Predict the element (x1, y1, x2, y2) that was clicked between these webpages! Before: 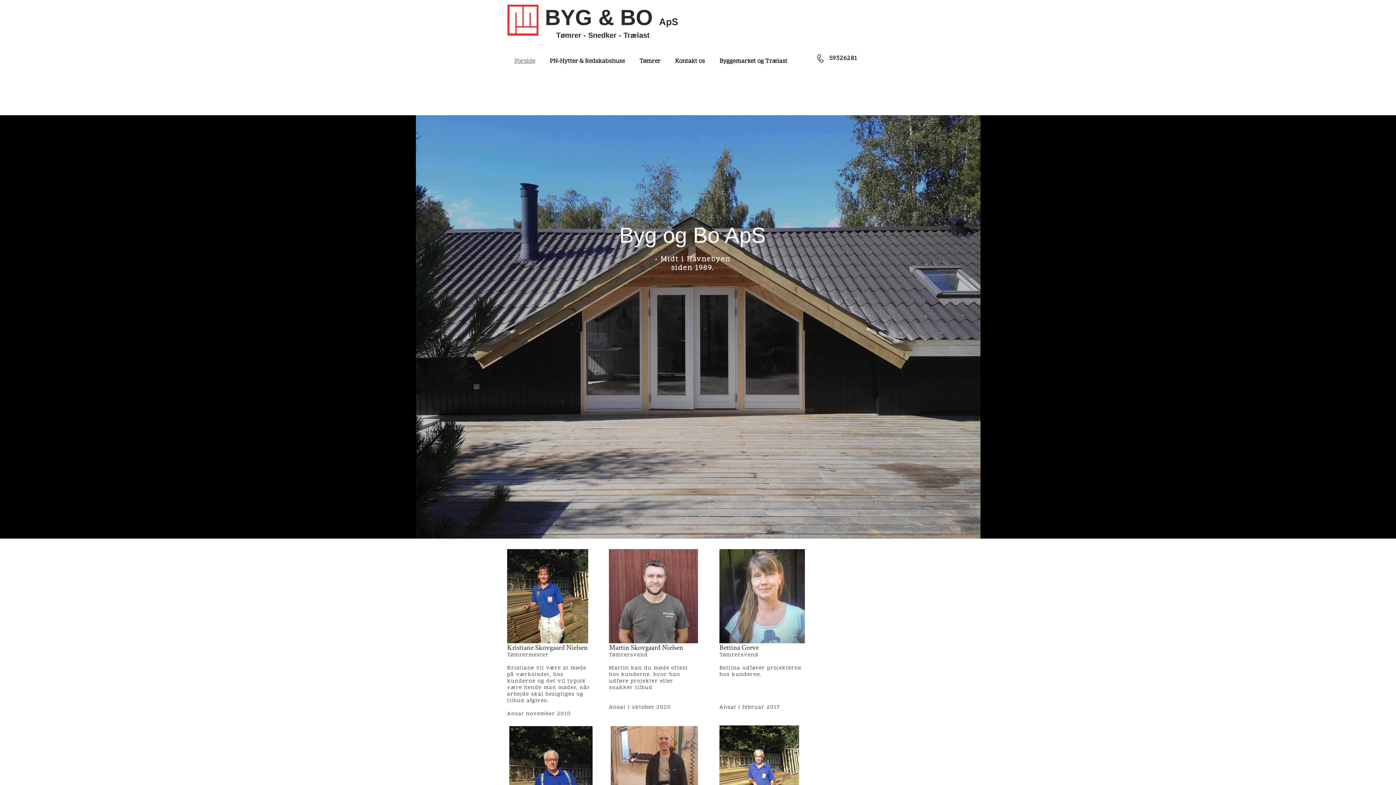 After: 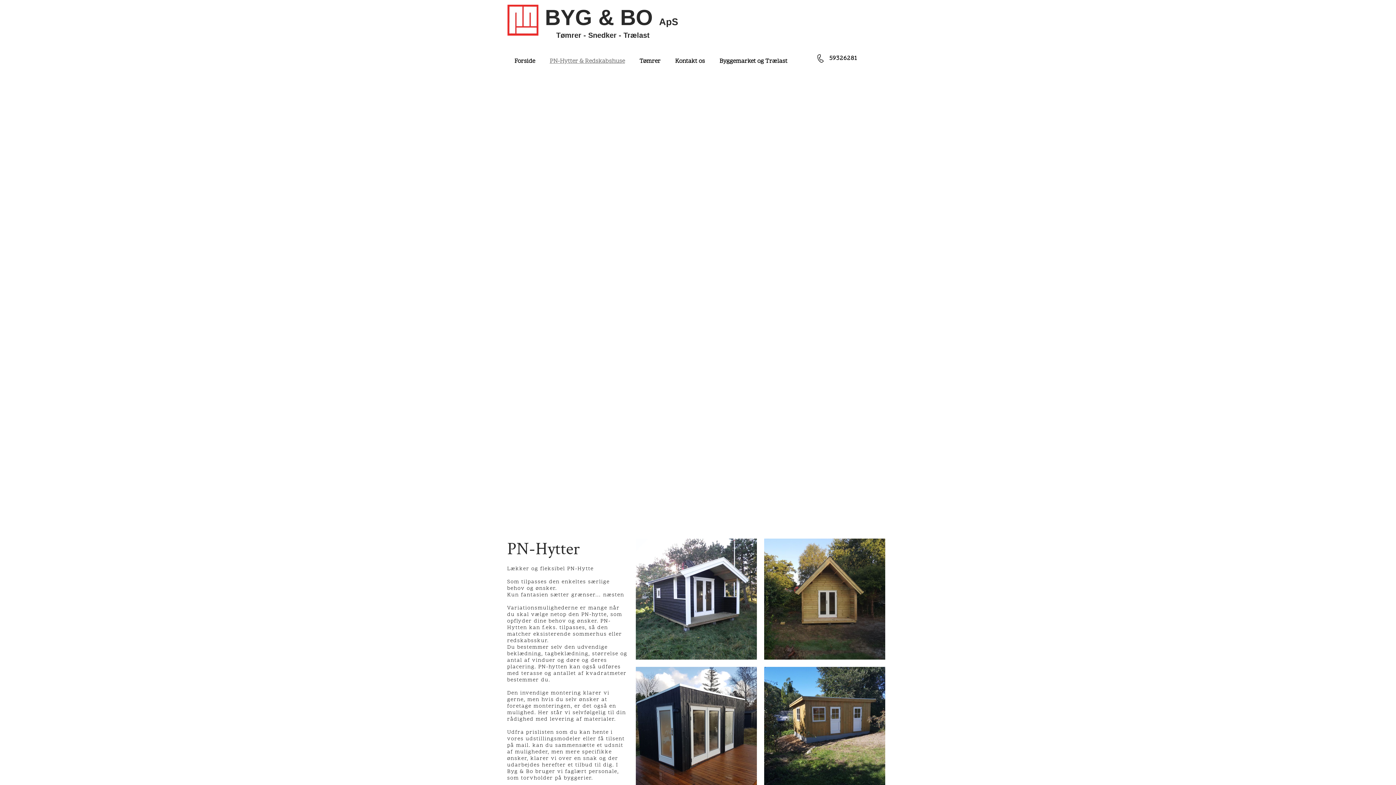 Action: label: PN-Hytter & Redskabshuse bbox: (542, 52, 632, 70)